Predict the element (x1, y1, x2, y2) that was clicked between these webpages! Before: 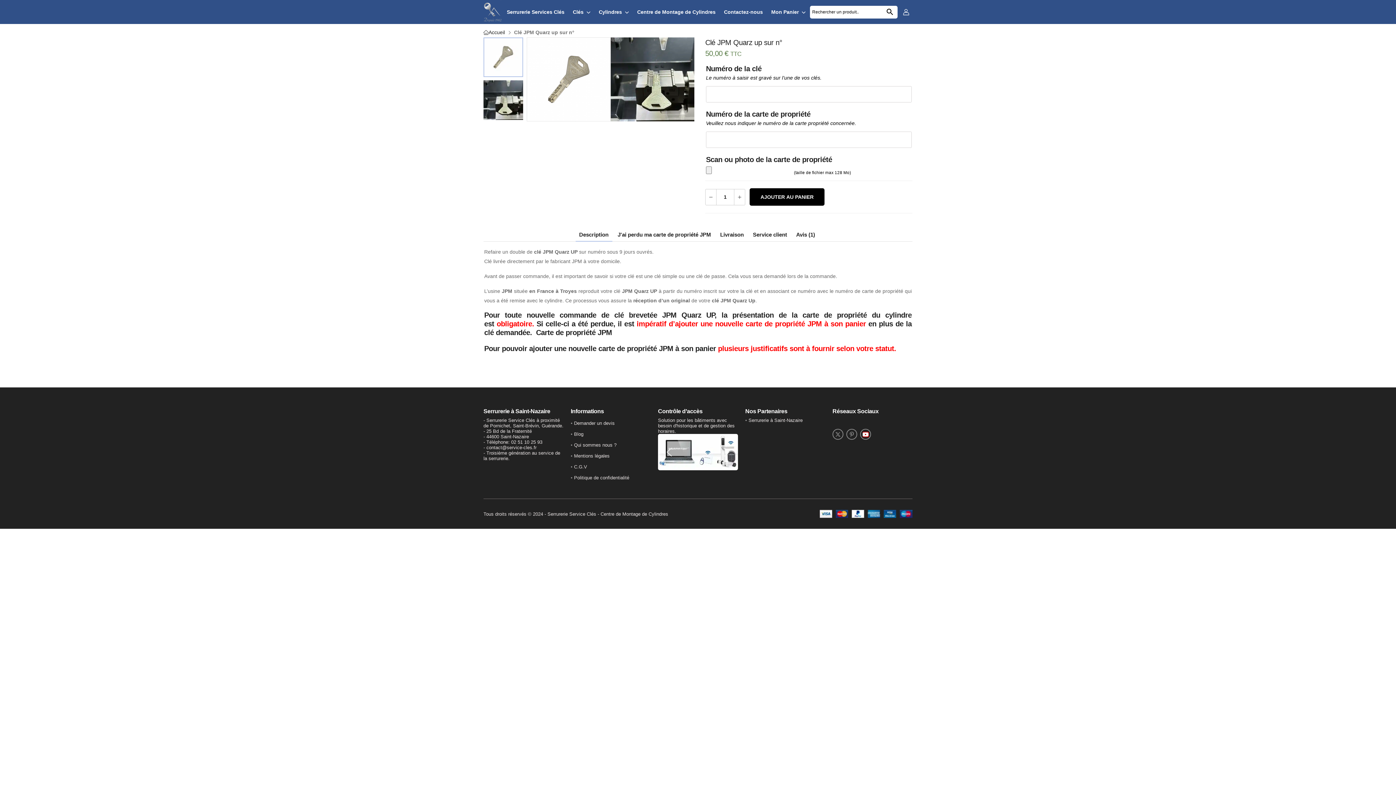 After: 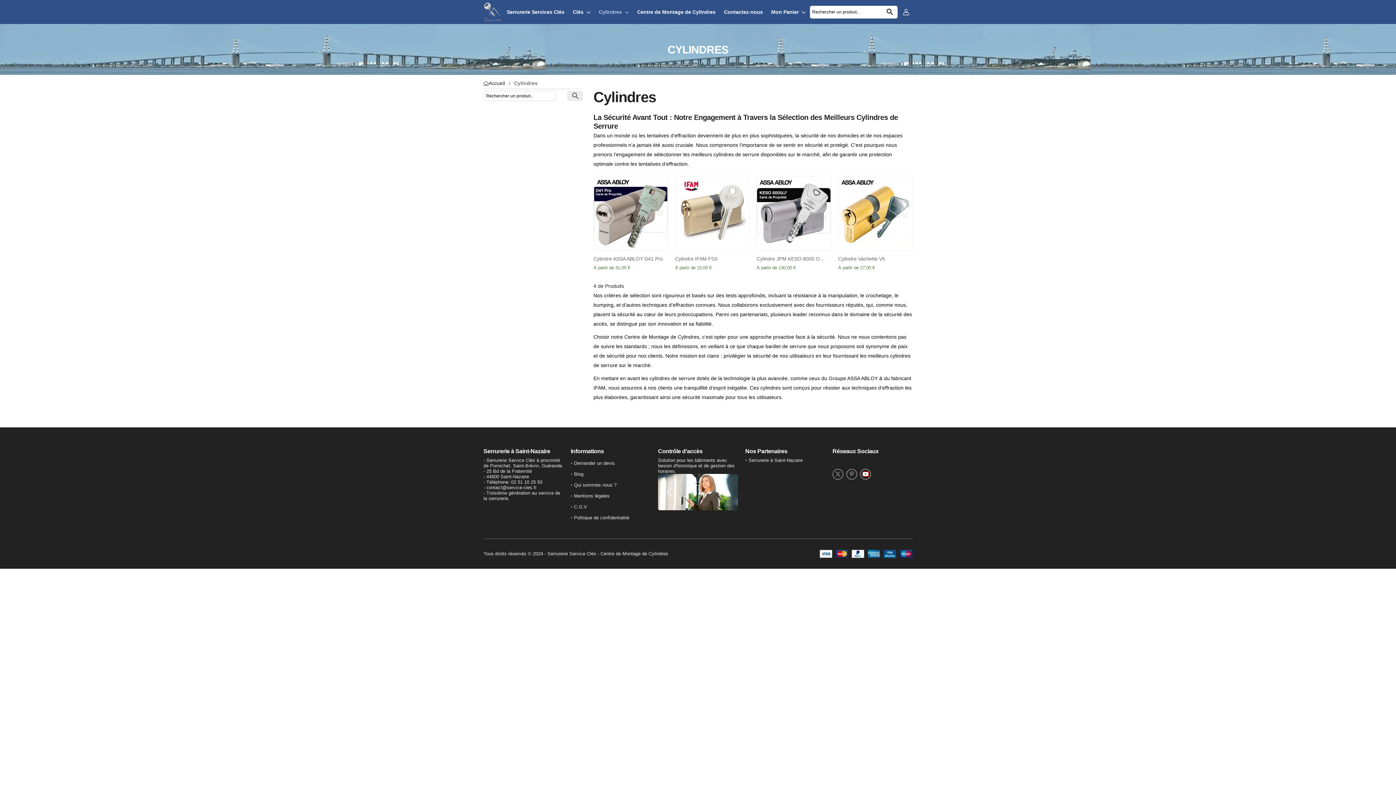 Action: label: Cylindres bbox: (598, 5, 628, 18)